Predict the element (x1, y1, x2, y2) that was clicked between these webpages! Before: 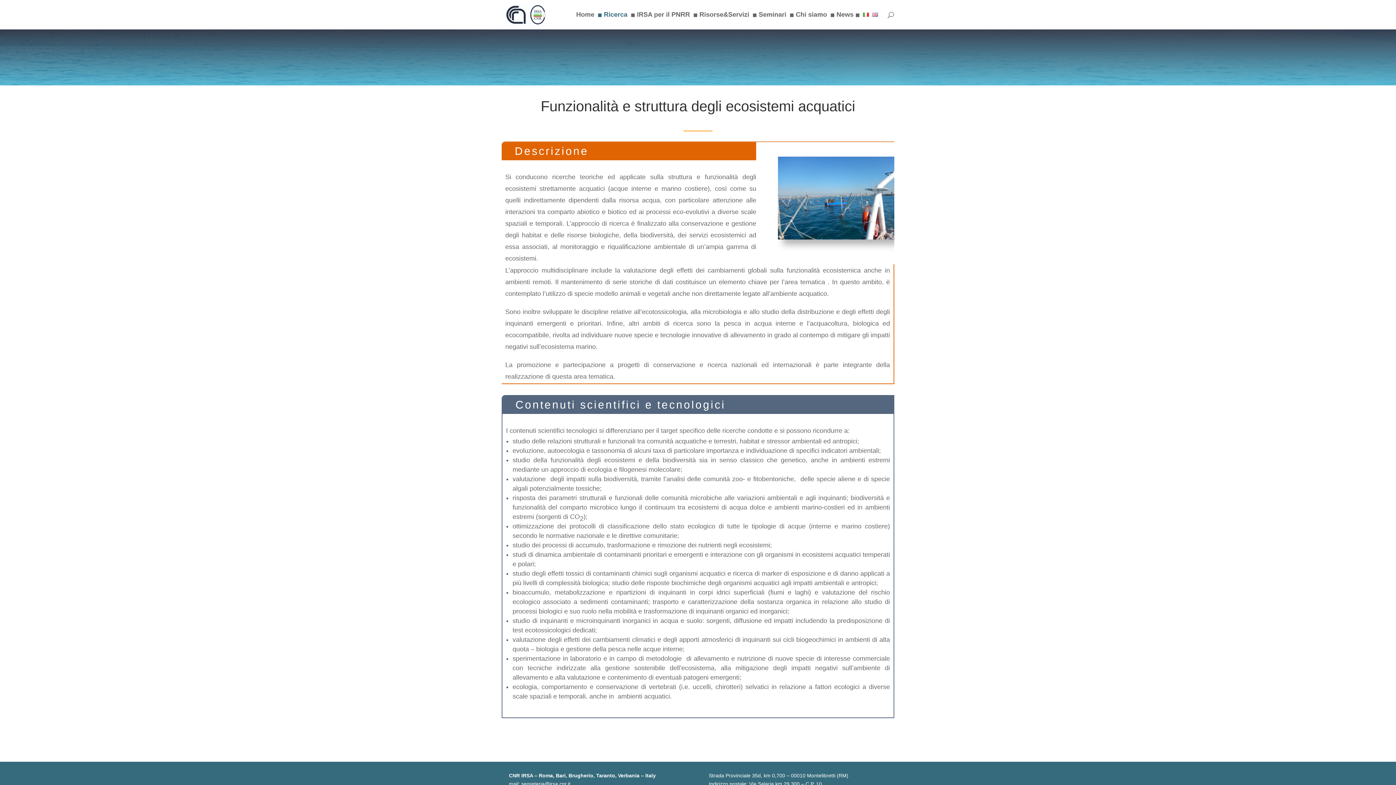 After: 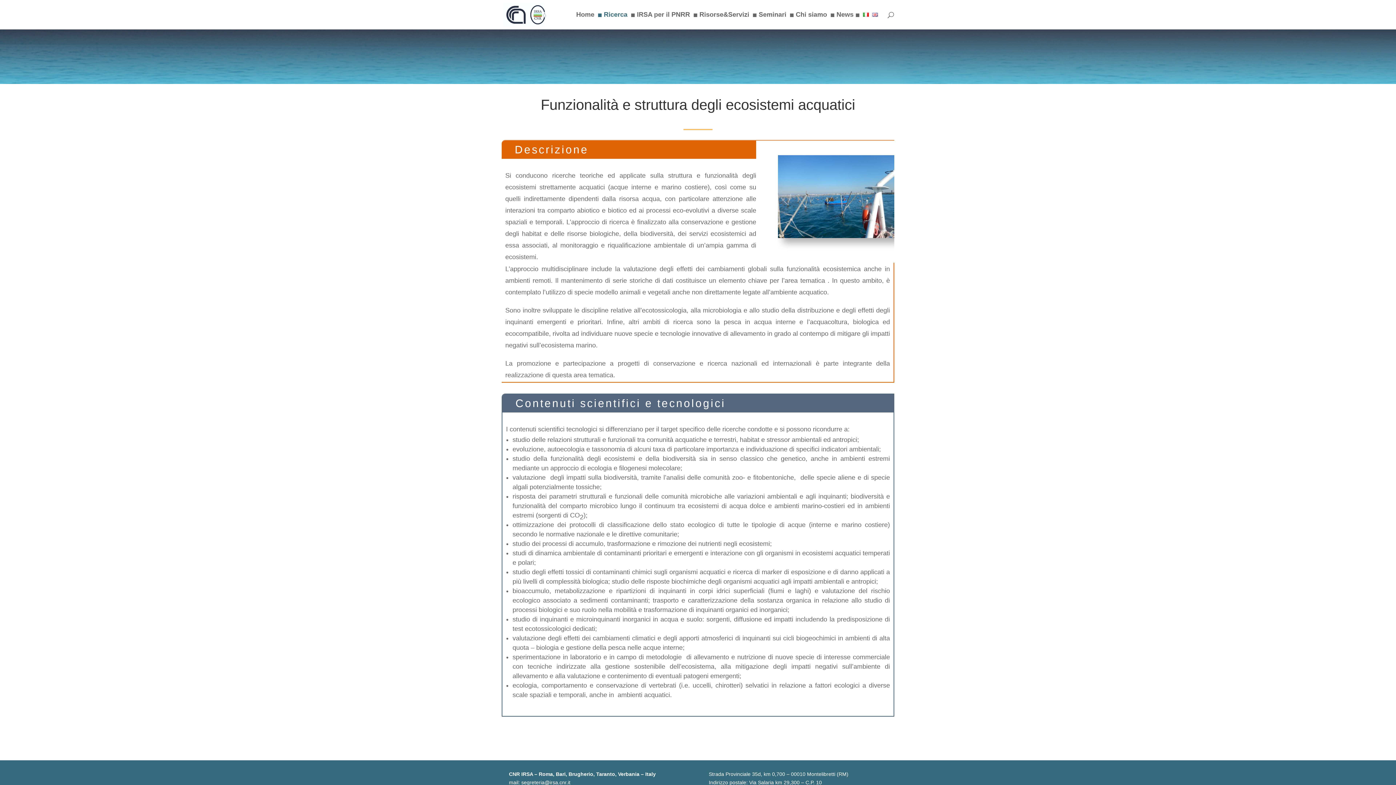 Action: label: segreteria@irsa.cnr.it bbox: (521, 781, 570, 787)